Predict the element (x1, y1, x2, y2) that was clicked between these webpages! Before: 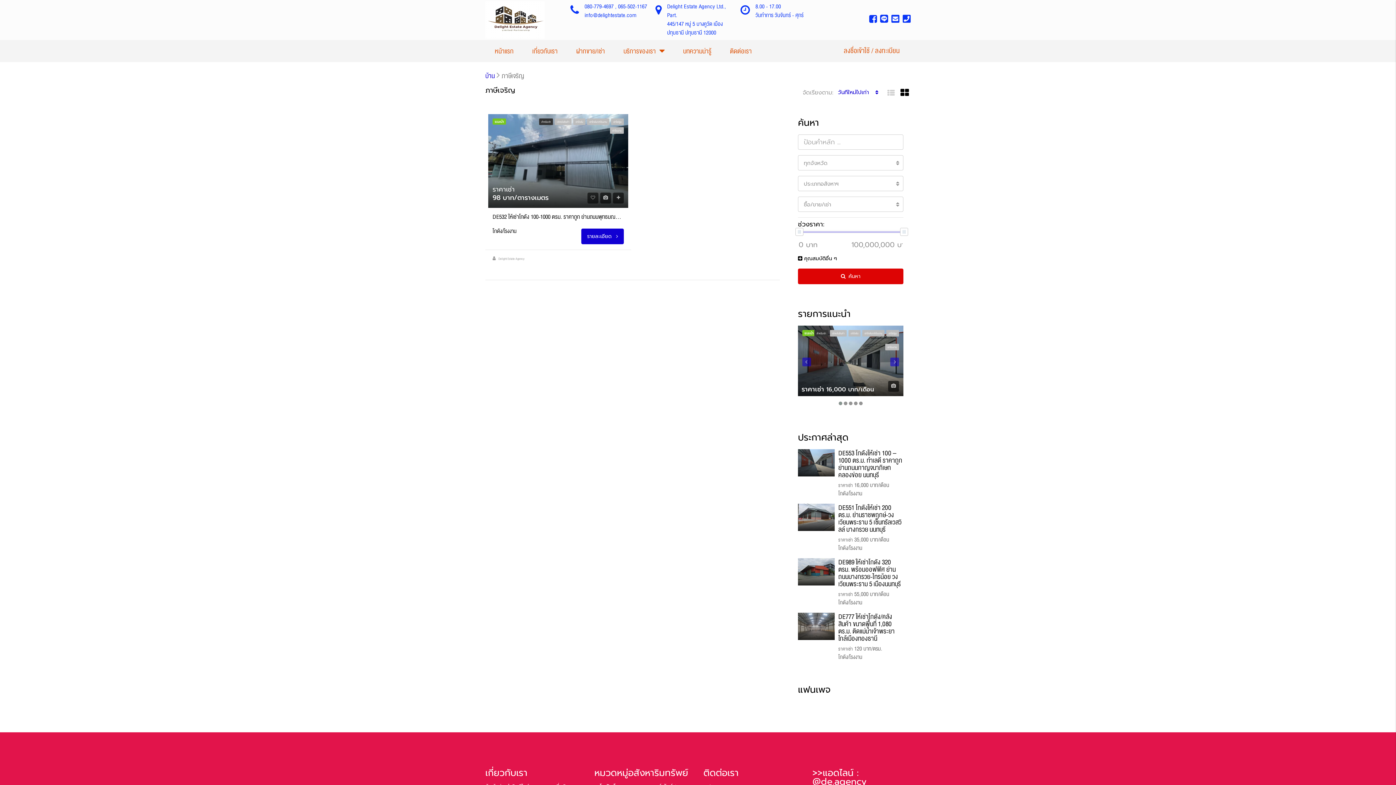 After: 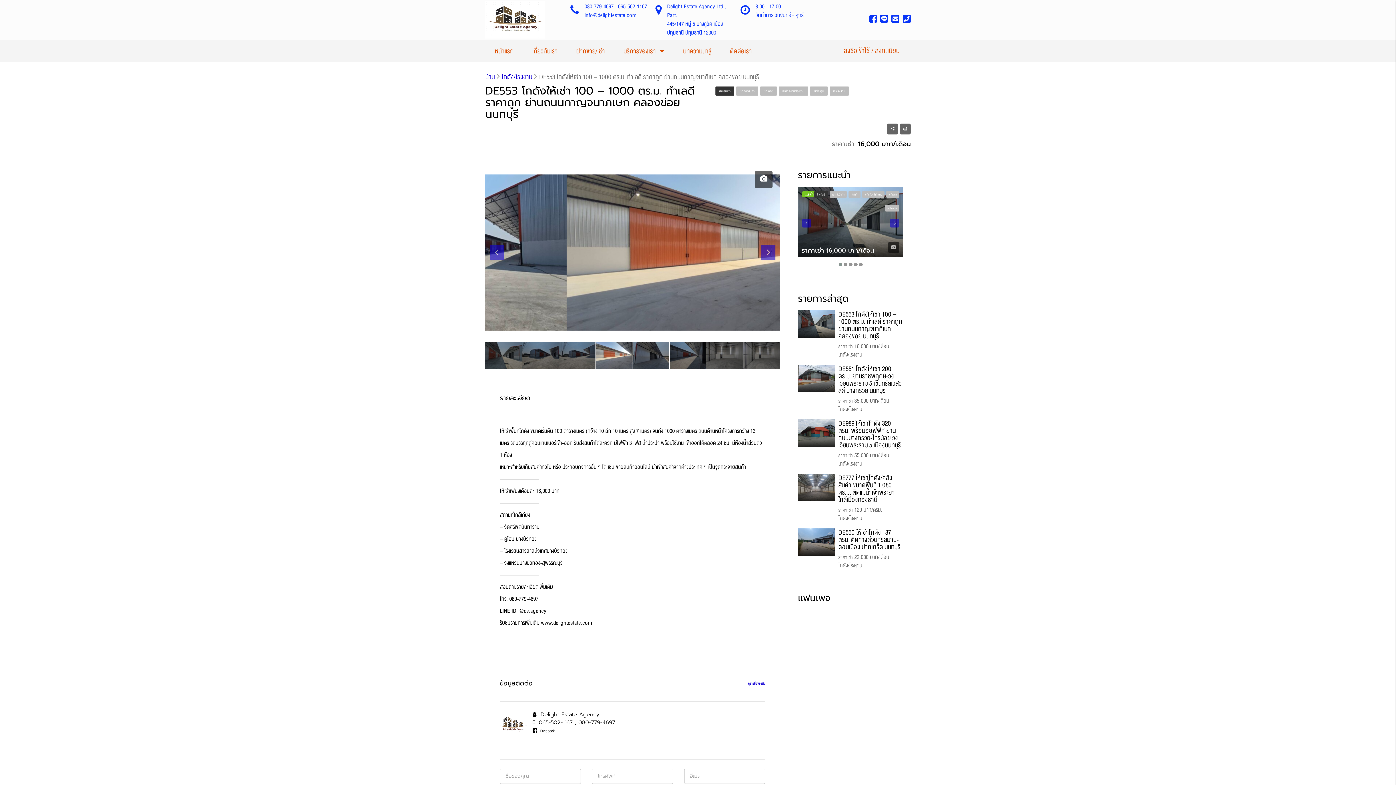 Action: bbox: (798, 449, 834, 476)